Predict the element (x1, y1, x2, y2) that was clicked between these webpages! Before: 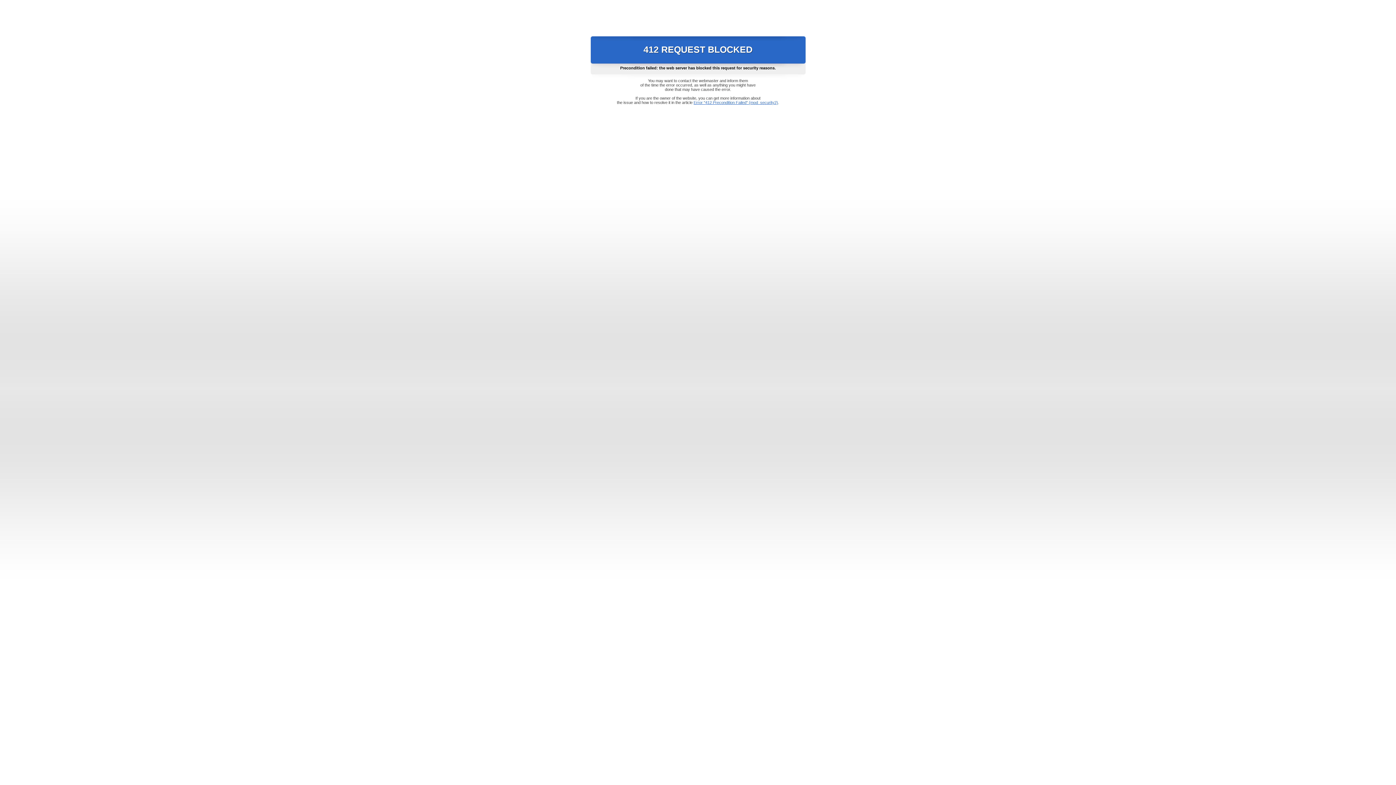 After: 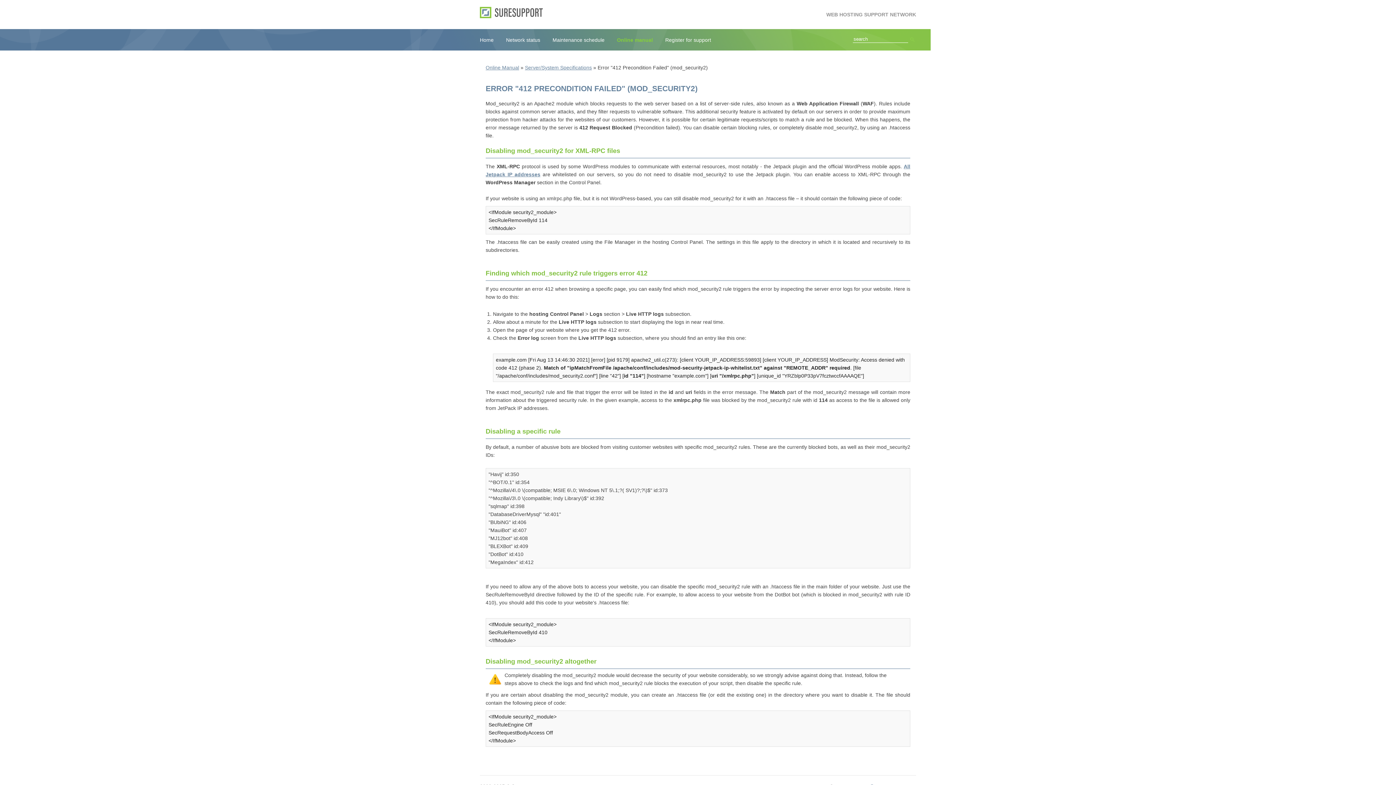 Action: bbox: (693, 100, 778, 104) label: Error "412 Precondition Failed" (mod_security2)